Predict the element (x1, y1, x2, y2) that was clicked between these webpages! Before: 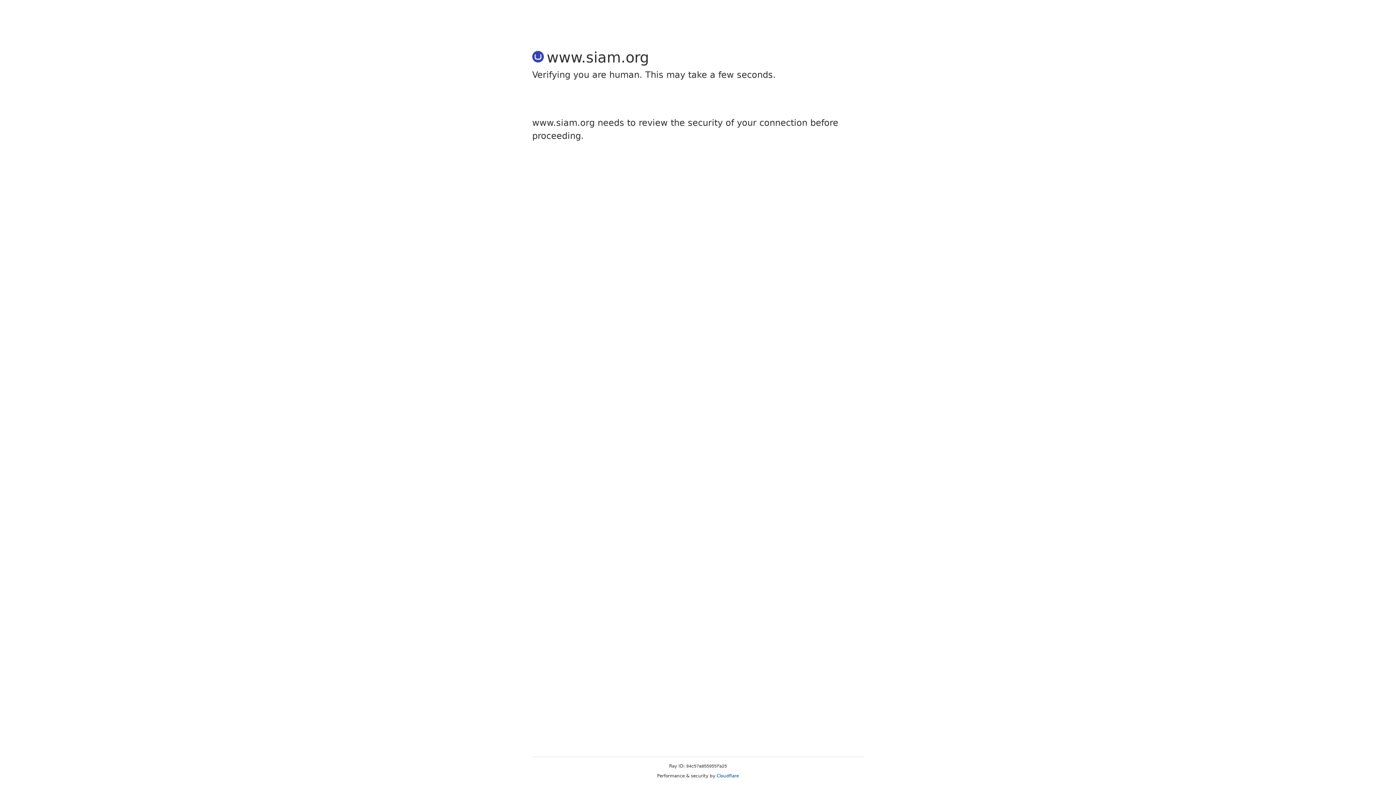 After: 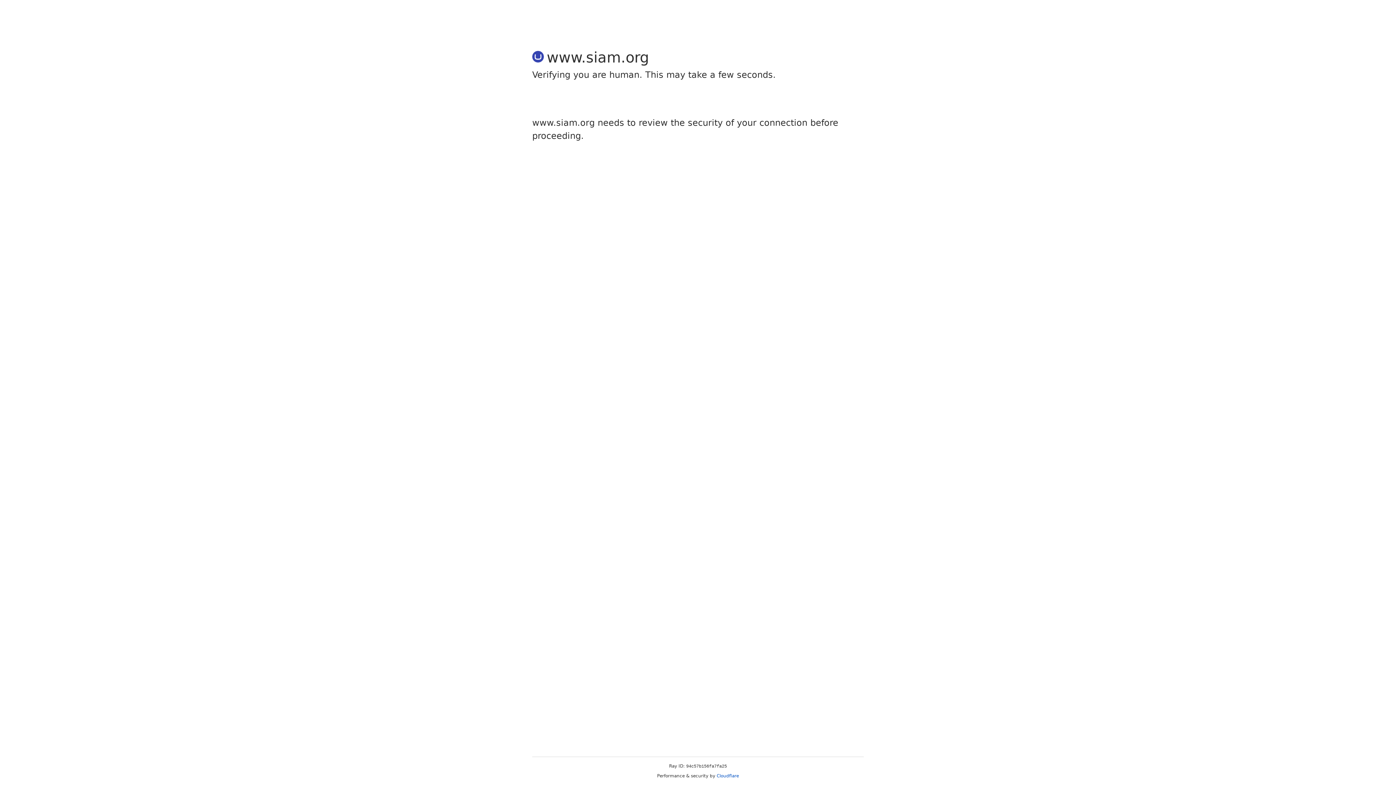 Action: bbox: (716, 773, 739, 778) label: Cloudflare